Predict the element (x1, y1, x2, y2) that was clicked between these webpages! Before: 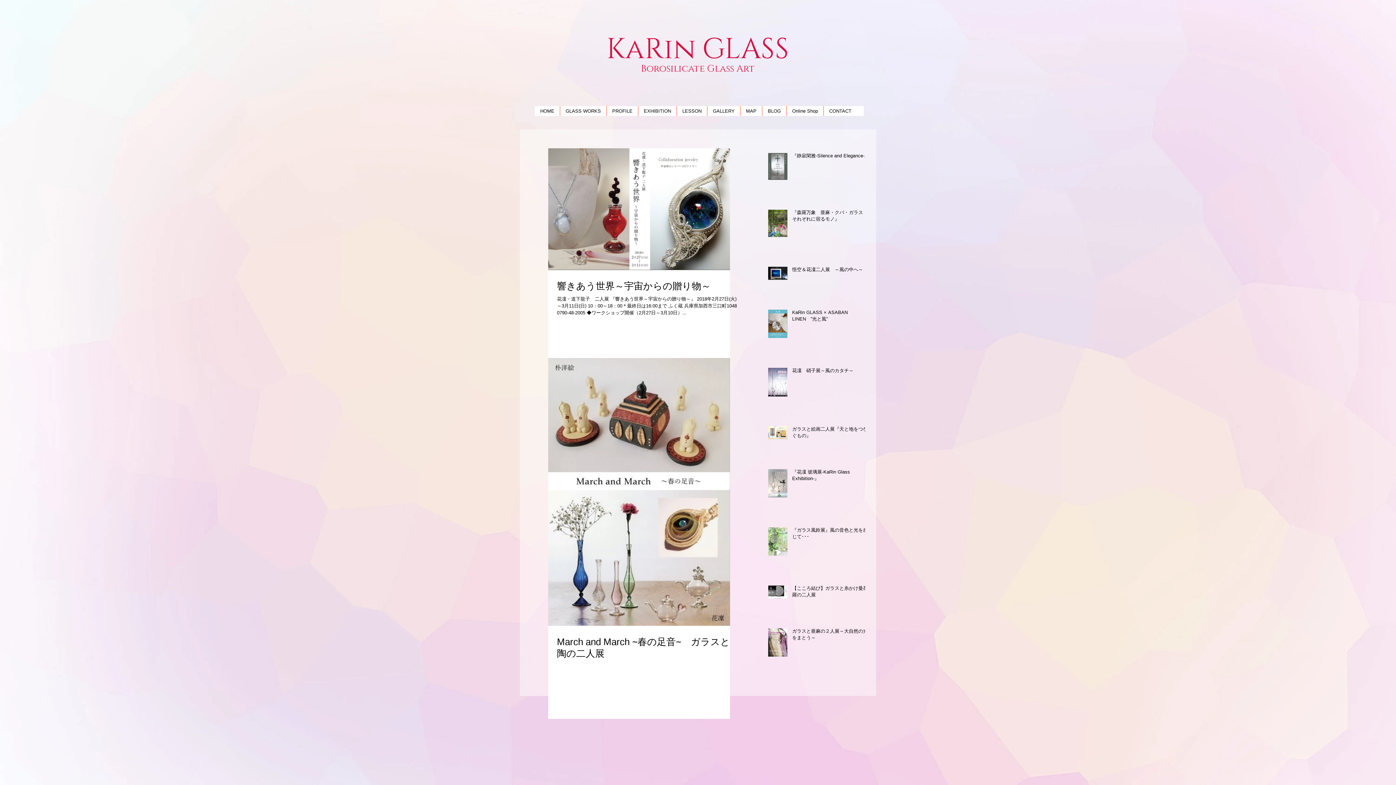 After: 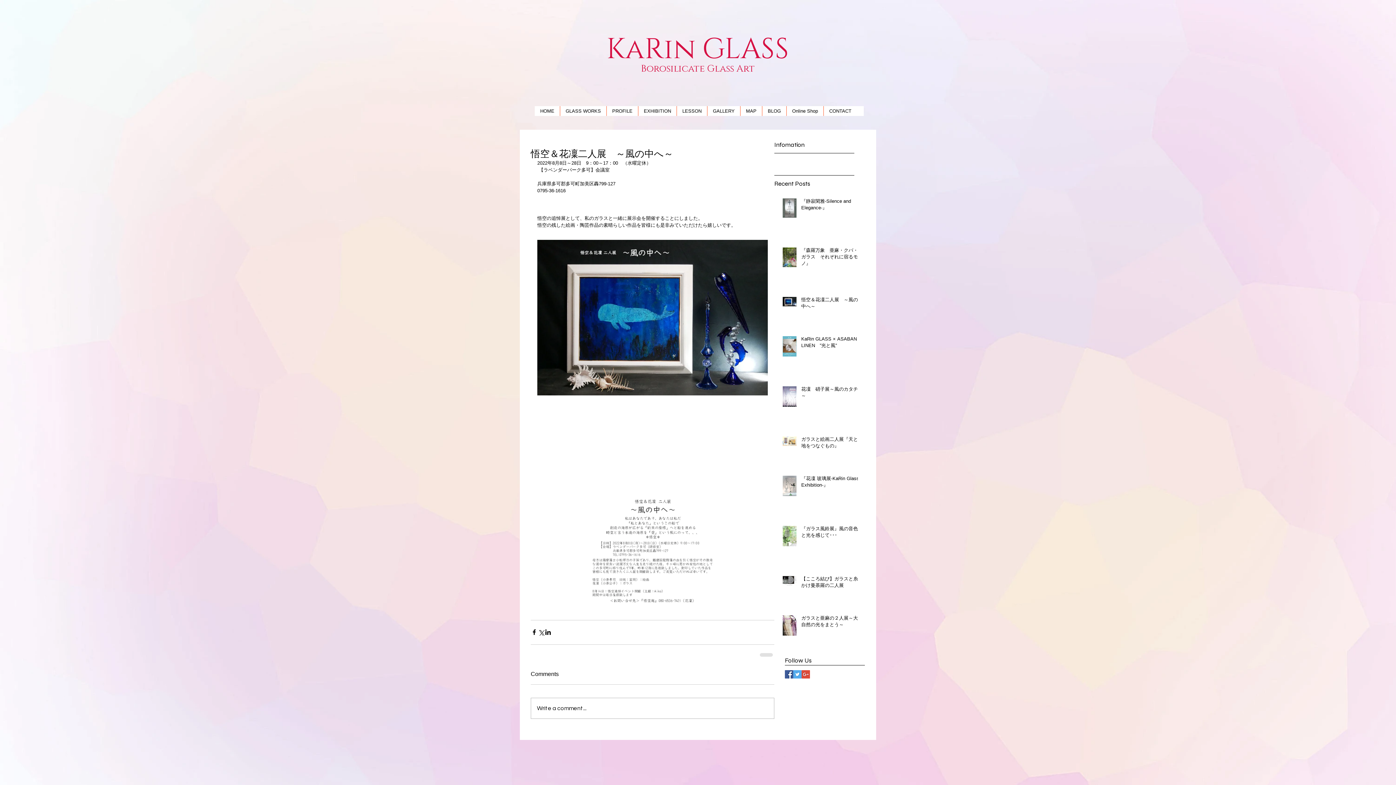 Action: label: 悟空＆花凜二人展　～風の中へ～ bbox: (792, 266, 869, 276)